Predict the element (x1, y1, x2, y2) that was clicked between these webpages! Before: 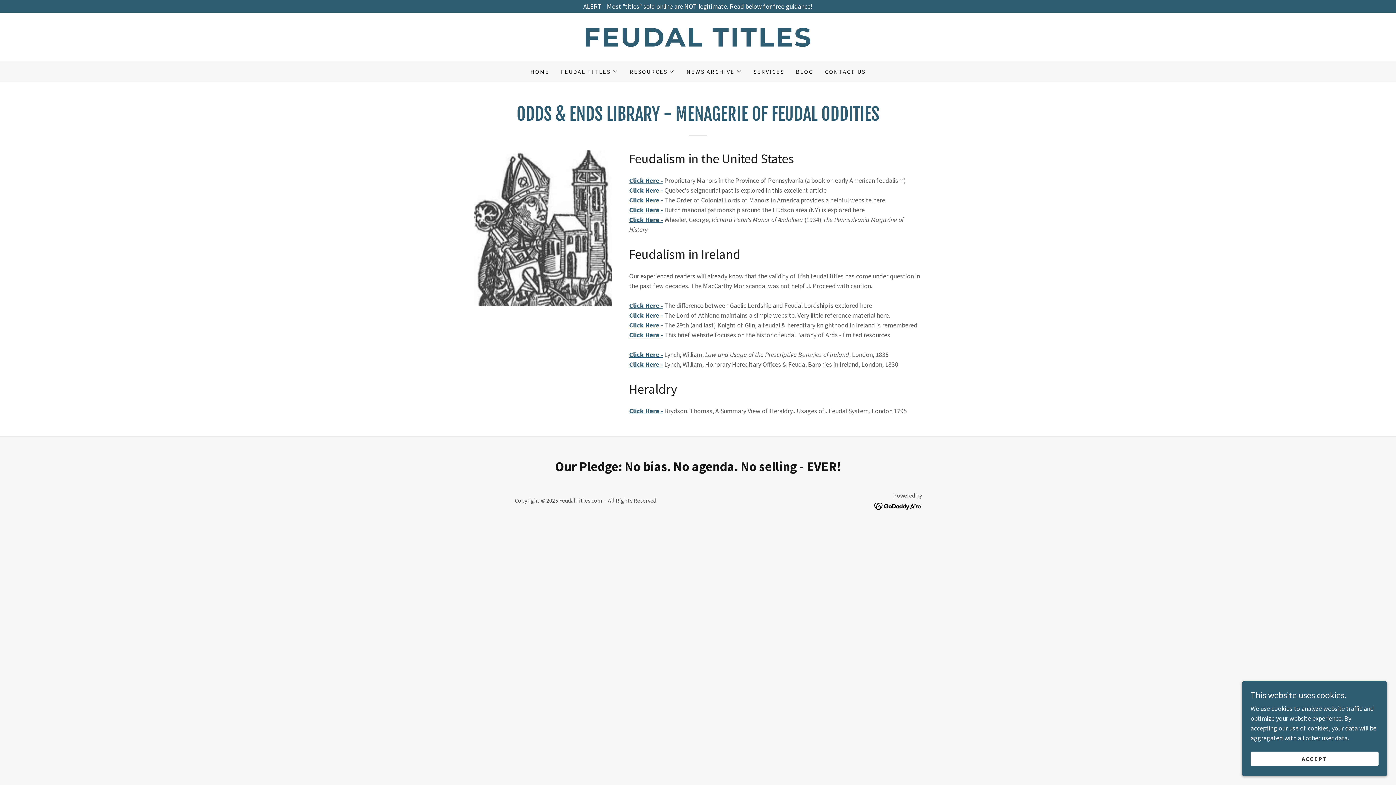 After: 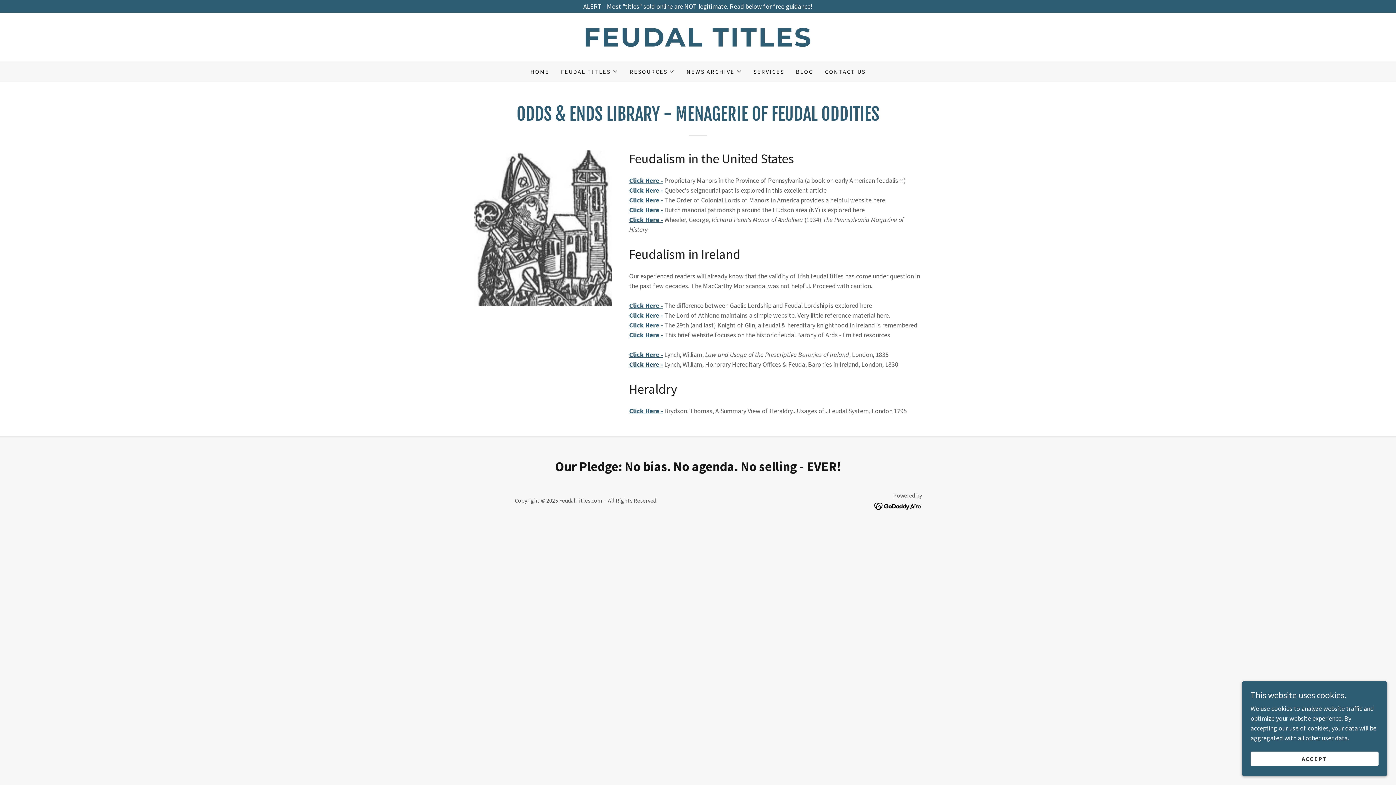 Action: label: Click Here - bbox: (629, 360, 663, 368)